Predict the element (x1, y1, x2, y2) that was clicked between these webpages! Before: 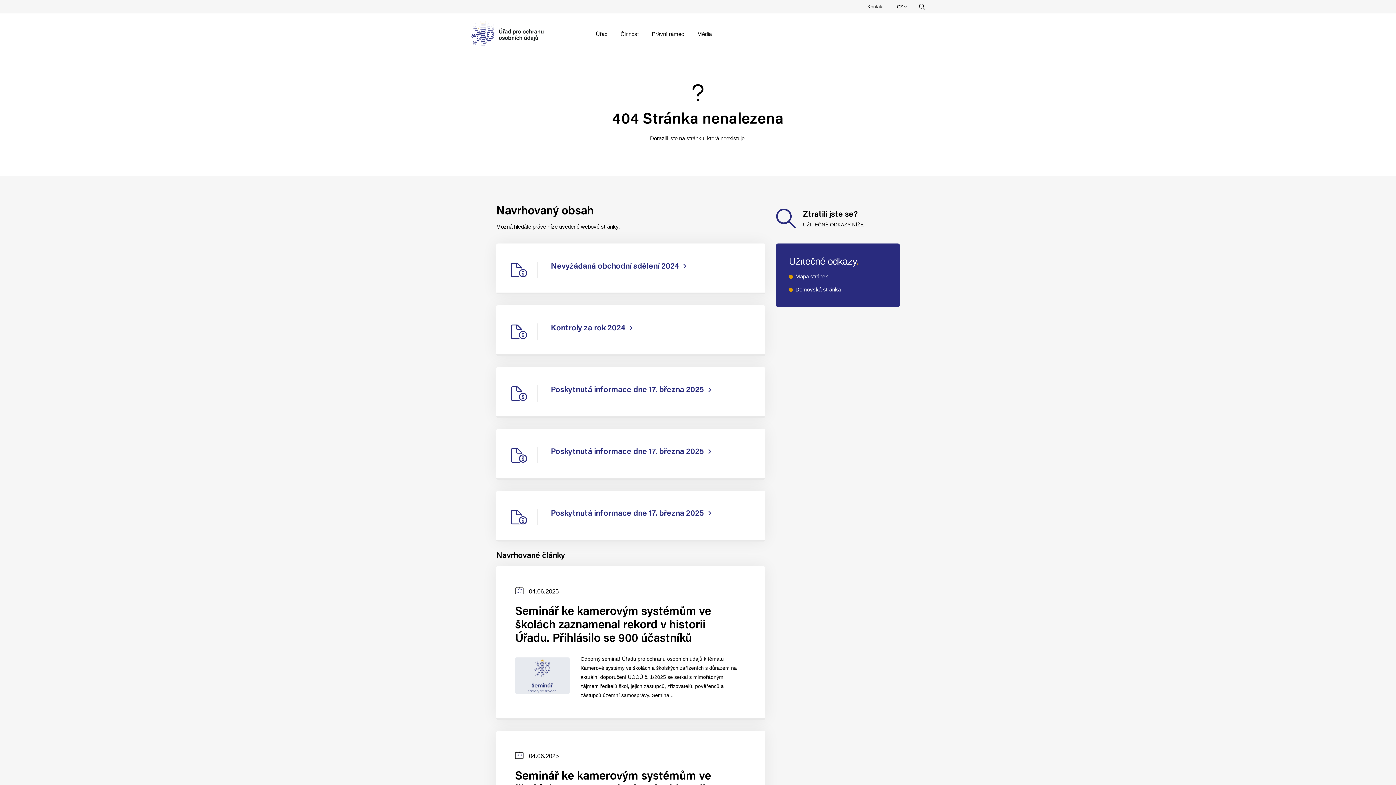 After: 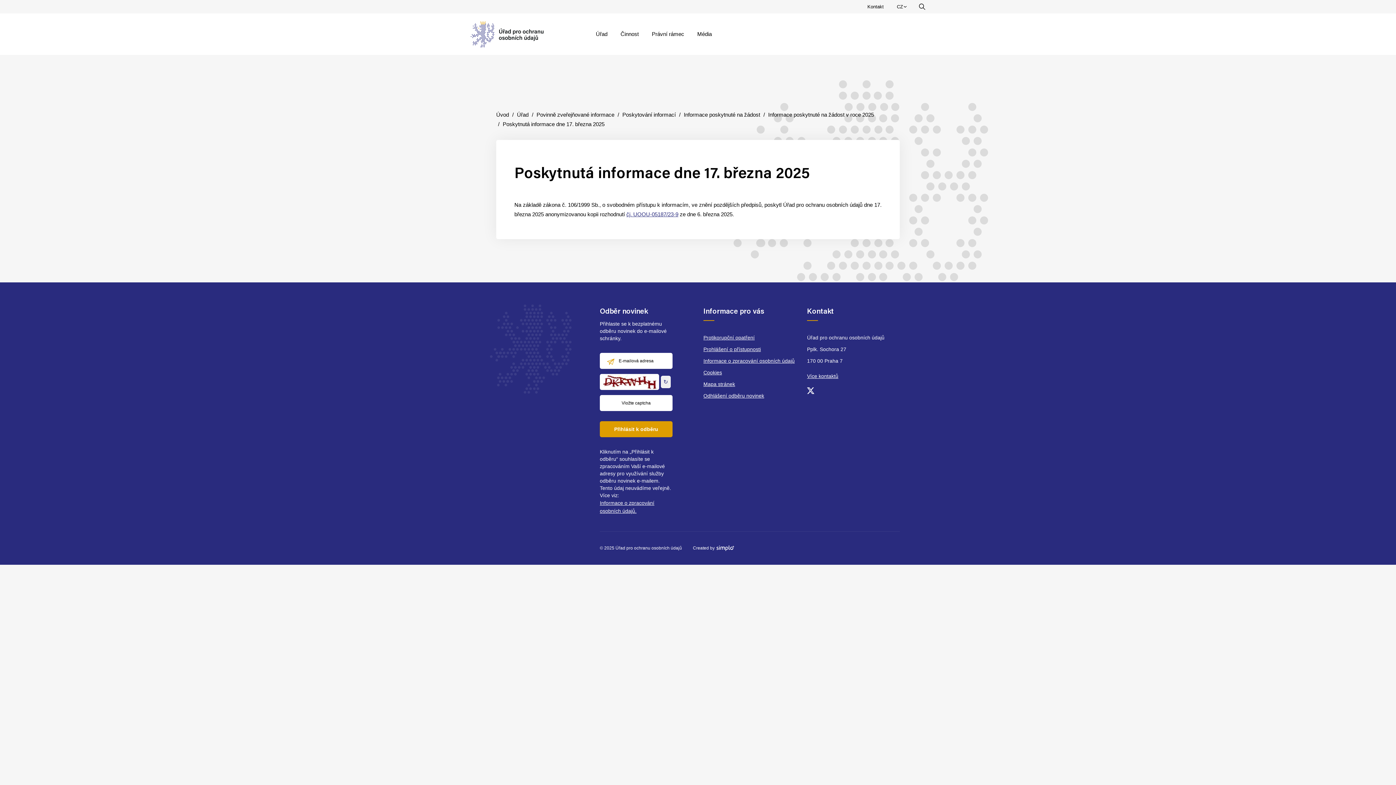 Action: bbox: (496, 429, 765, 480) label: Poskytnutá informace dne 17. března 2025